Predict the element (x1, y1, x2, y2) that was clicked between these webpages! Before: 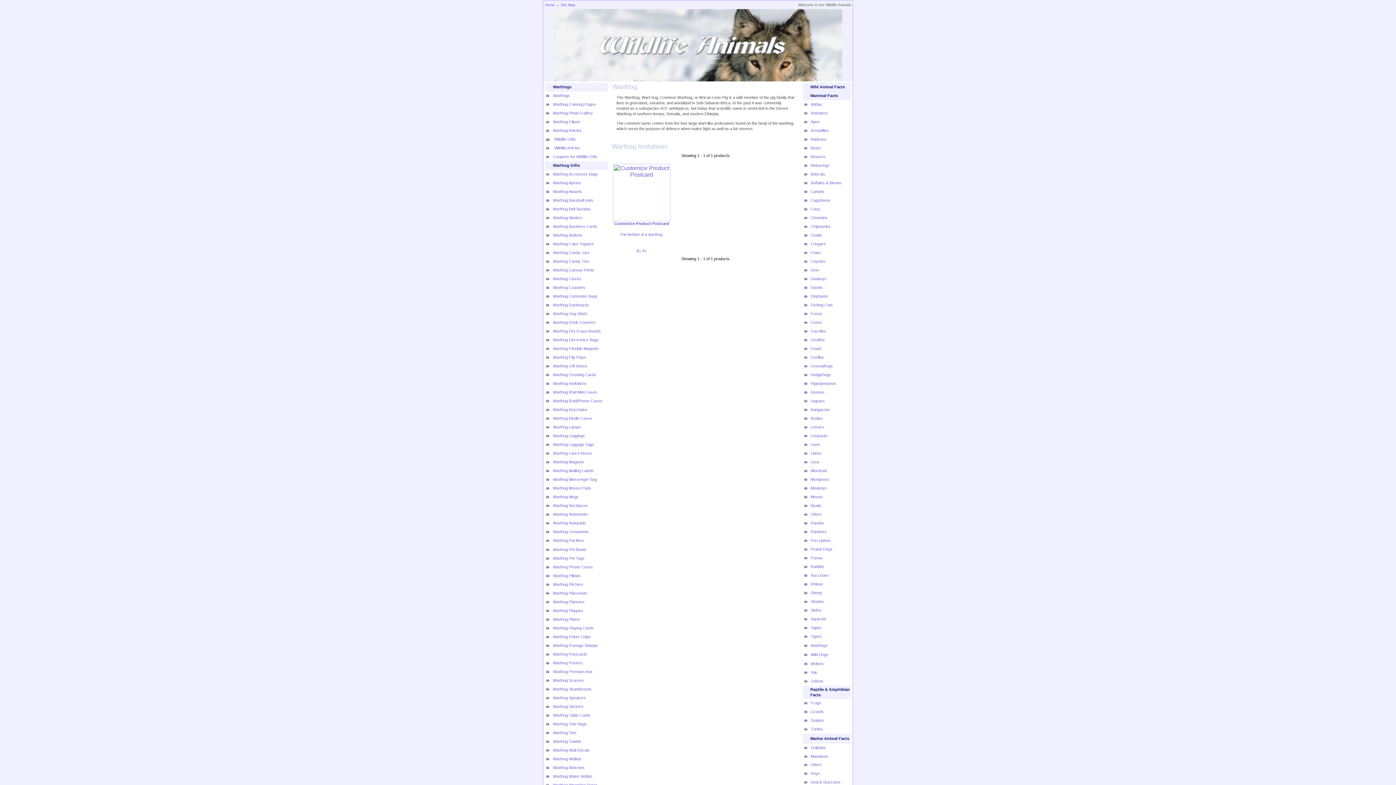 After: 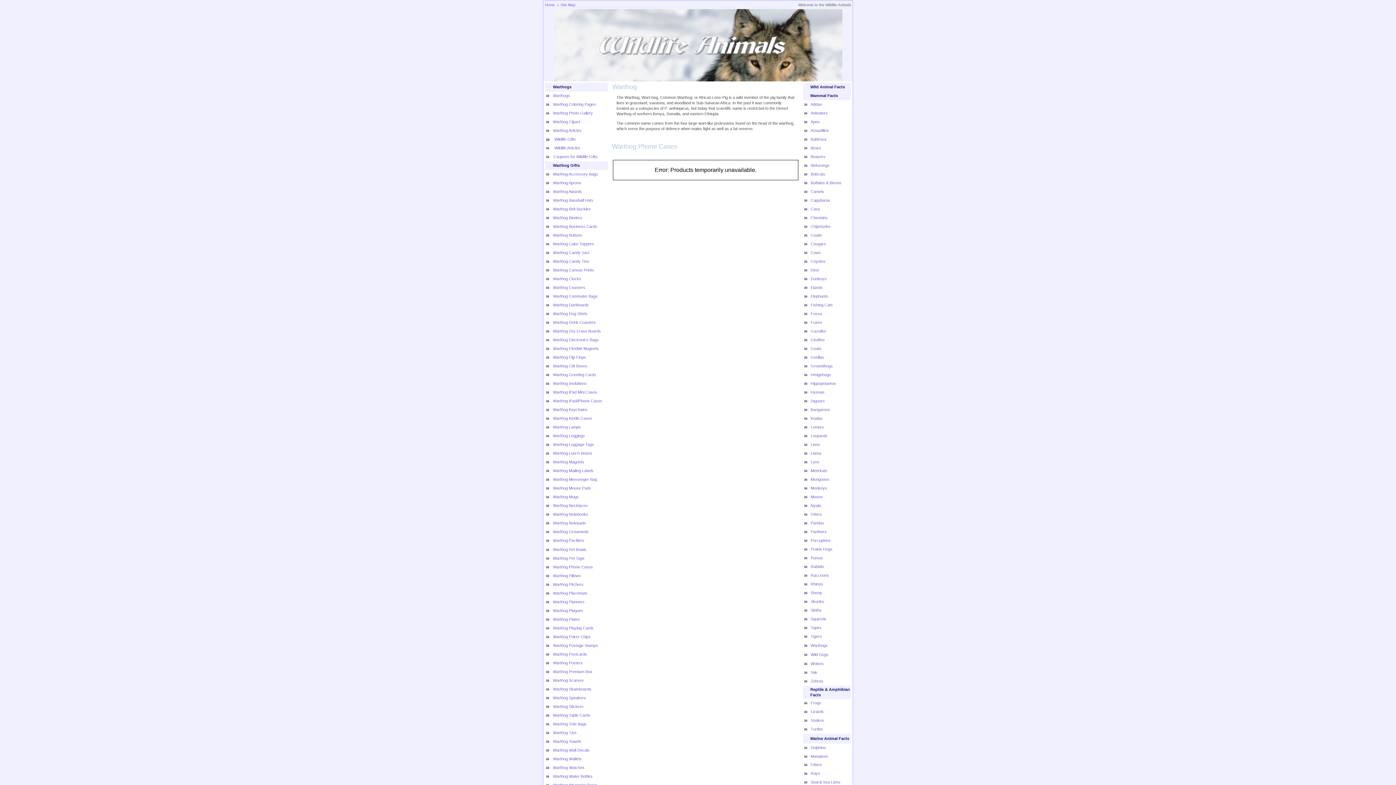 Action: bbox: (553, 565, 593, 569) label: Warthog Phone Cases